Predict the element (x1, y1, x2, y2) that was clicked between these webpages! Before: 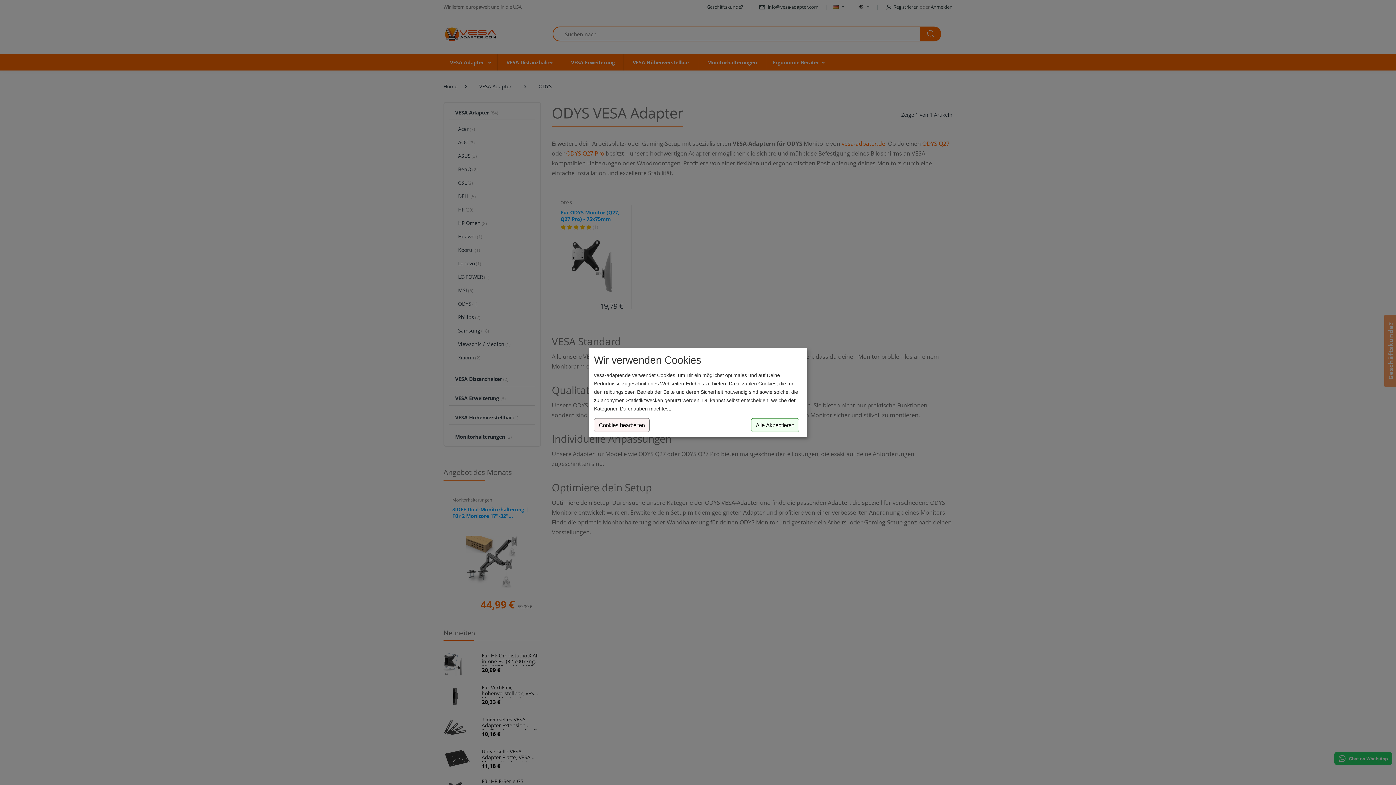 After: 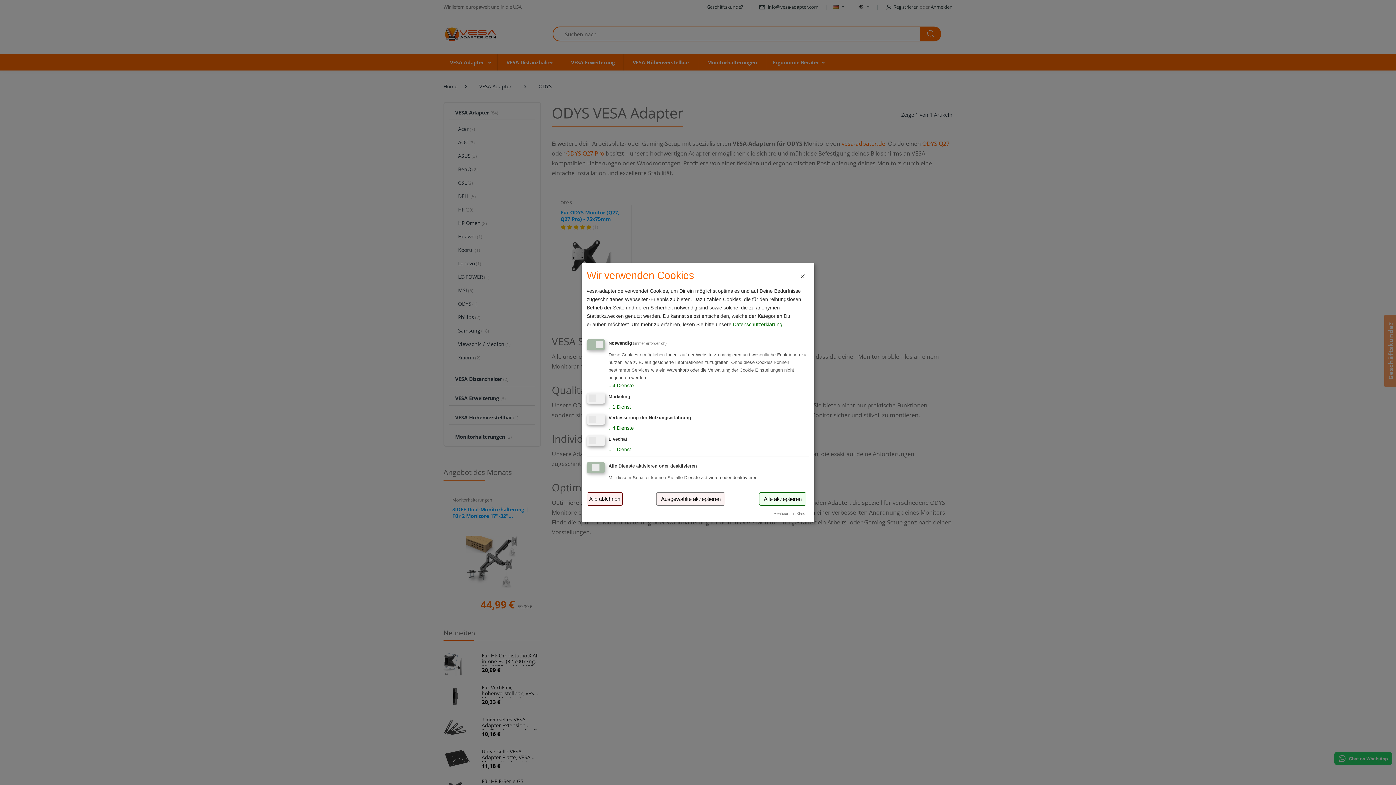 Action: bbox: (594, 418, 649, 432) label: Cookies bearbeiten